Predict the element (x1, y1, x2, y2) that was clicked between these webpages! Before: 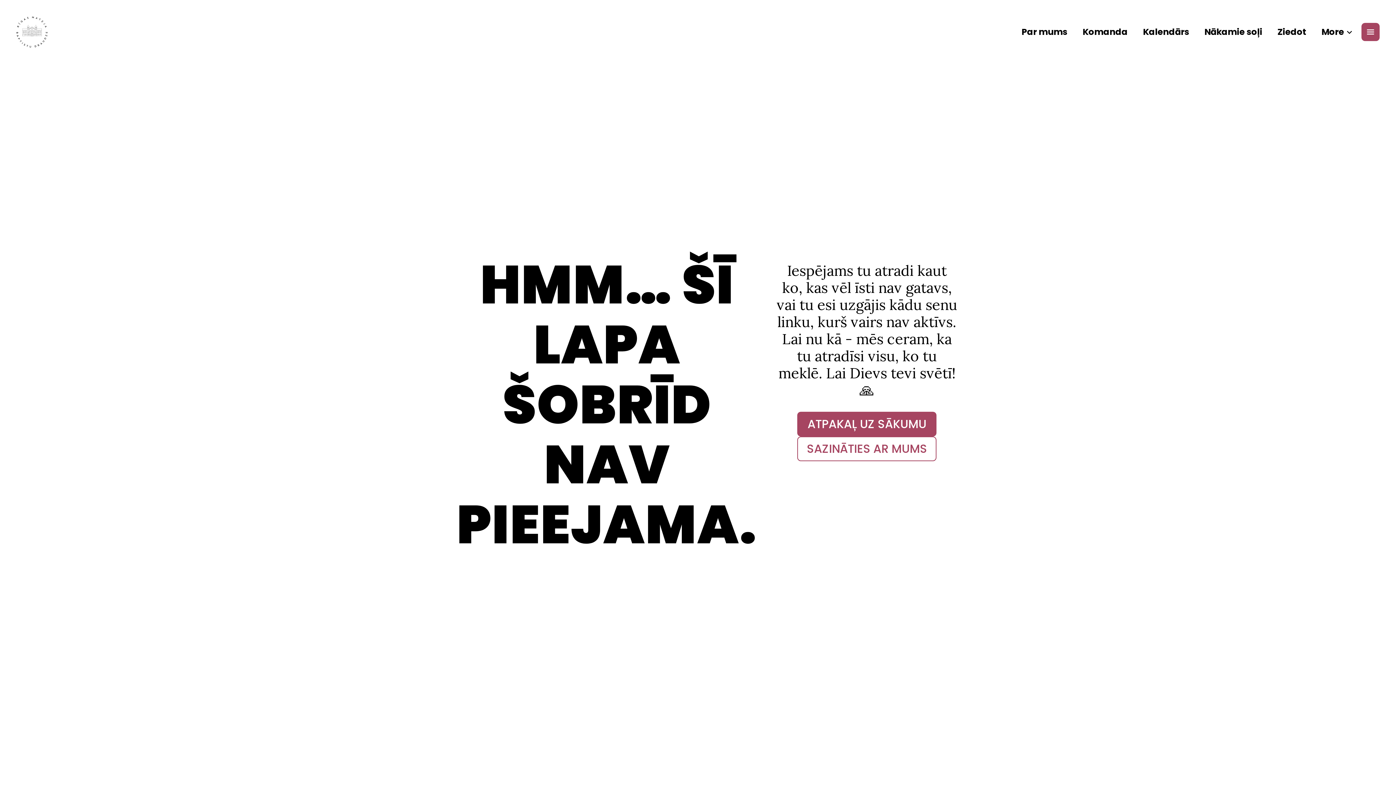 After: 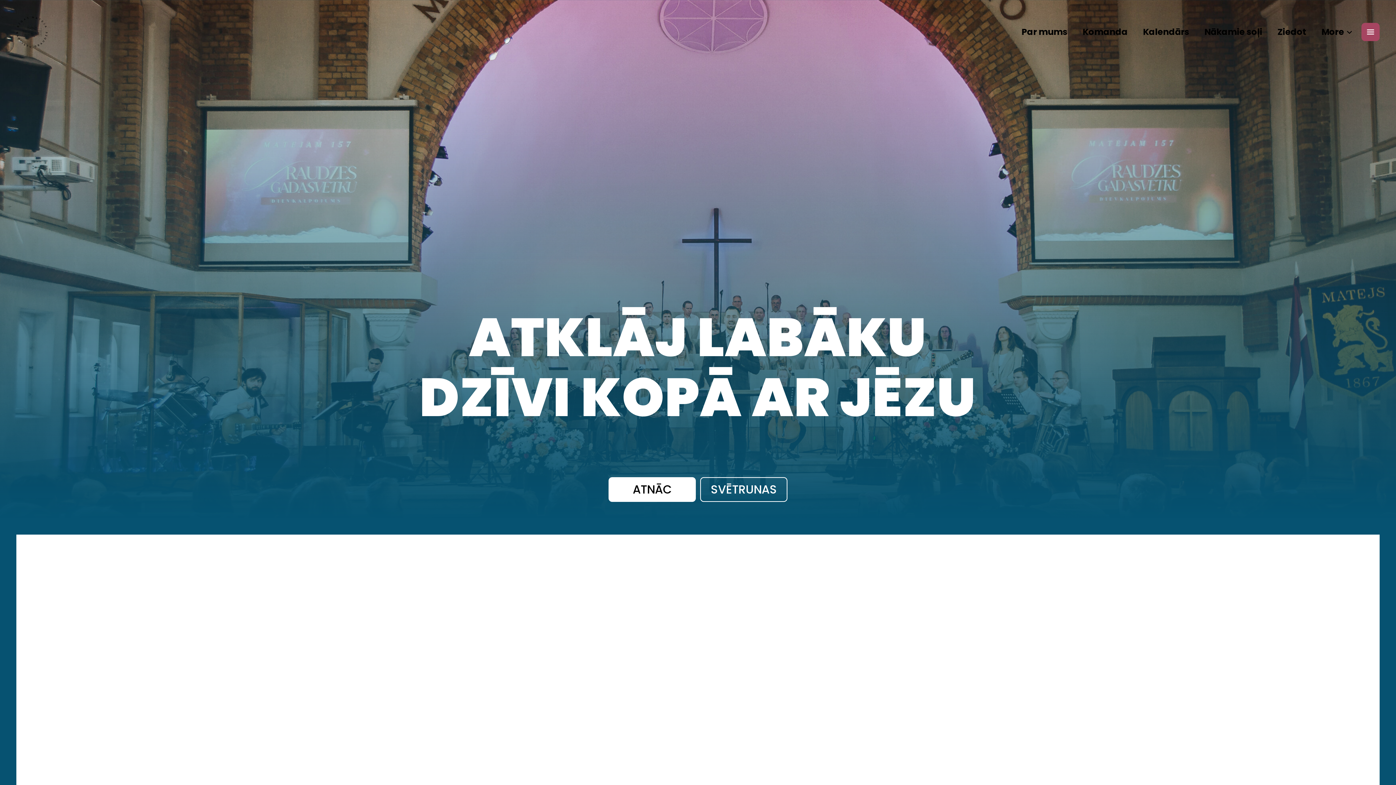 Action: bbox: (797, 412, 936, 436) label: ATPAKAĻ UZ SĀKUMU